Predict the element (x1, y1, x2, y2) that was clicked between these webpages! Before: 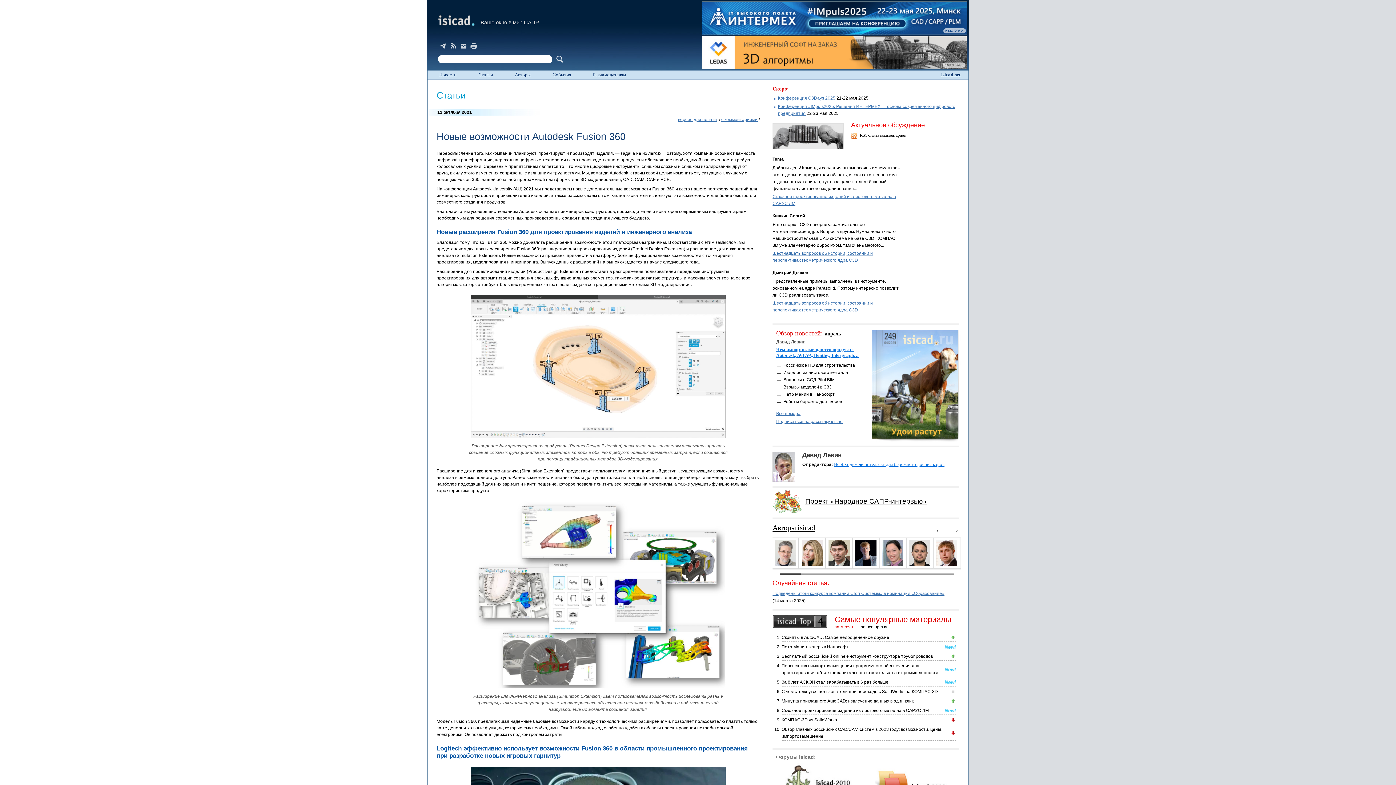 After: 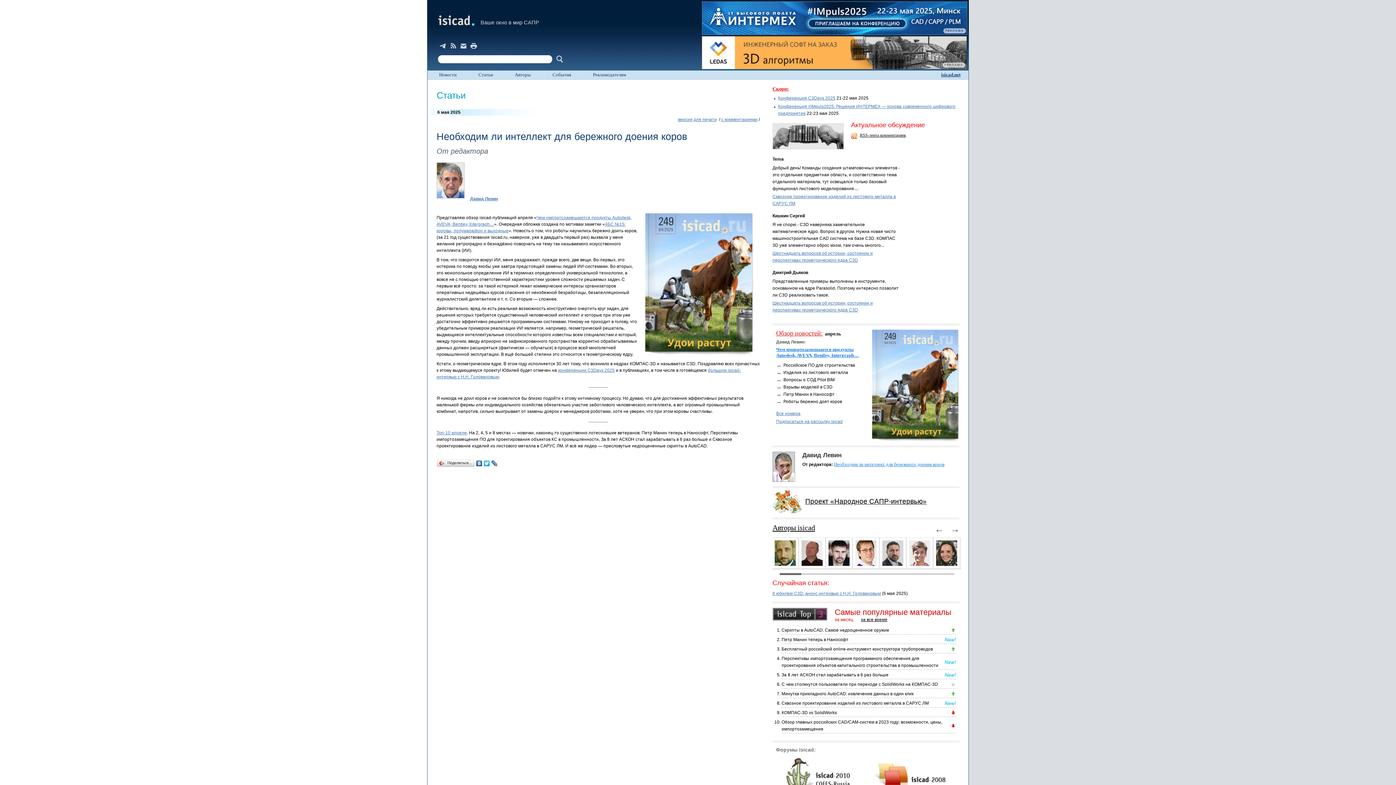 Action: bbox: (834, 461, 944, 467) label: Необходим ли интеллект для бережного доения коров